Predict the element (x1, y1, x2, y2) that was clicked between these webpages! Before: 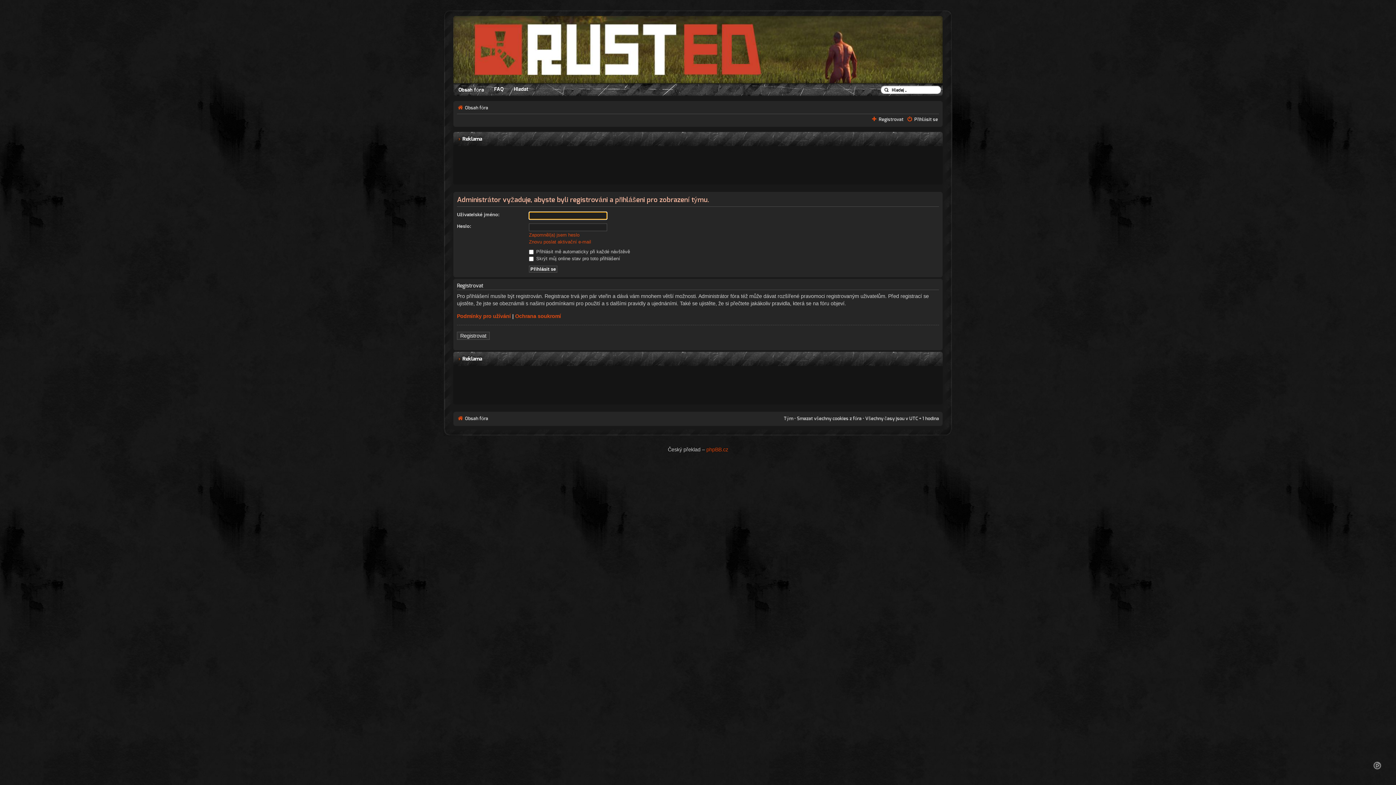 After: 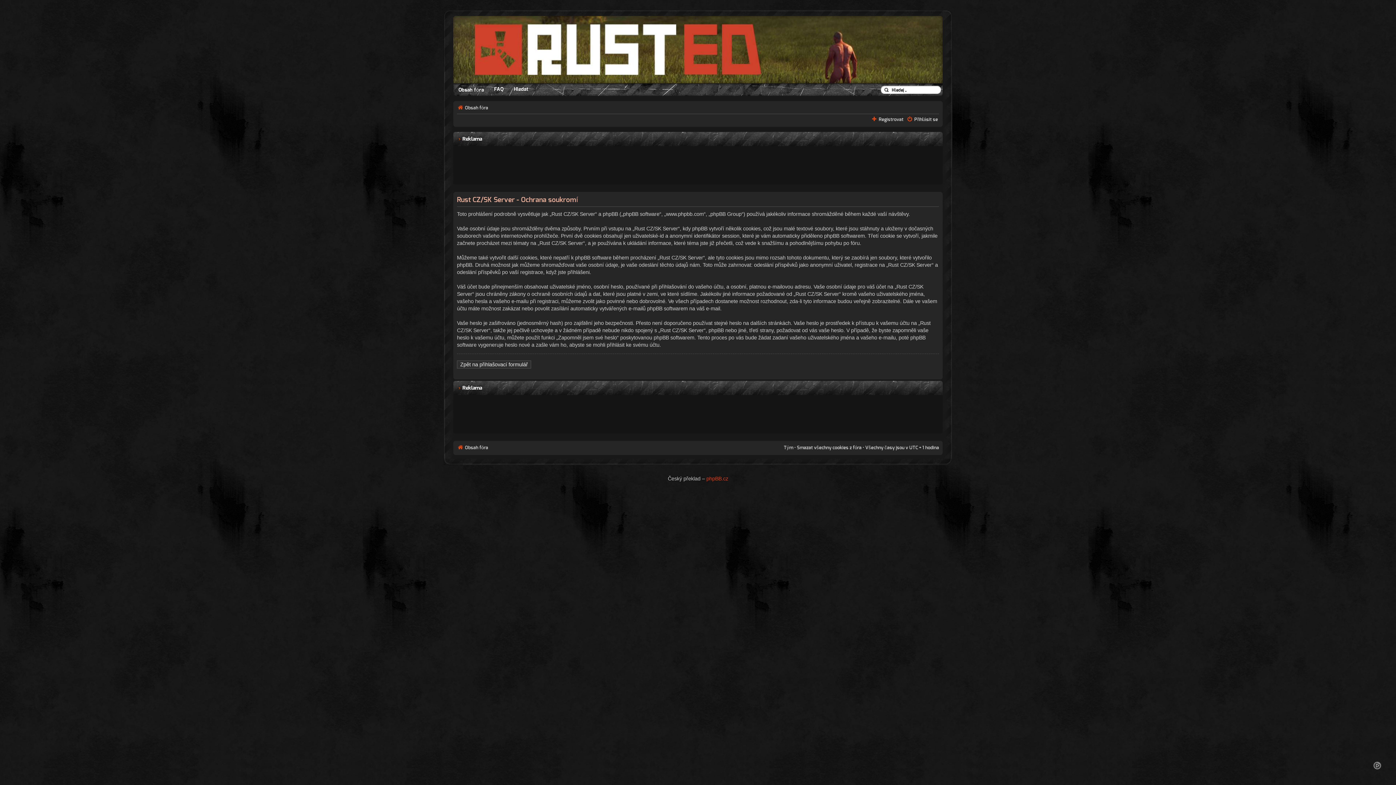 Action: label: Ochrana soukromí bbox: (515, 313, 561, 319)